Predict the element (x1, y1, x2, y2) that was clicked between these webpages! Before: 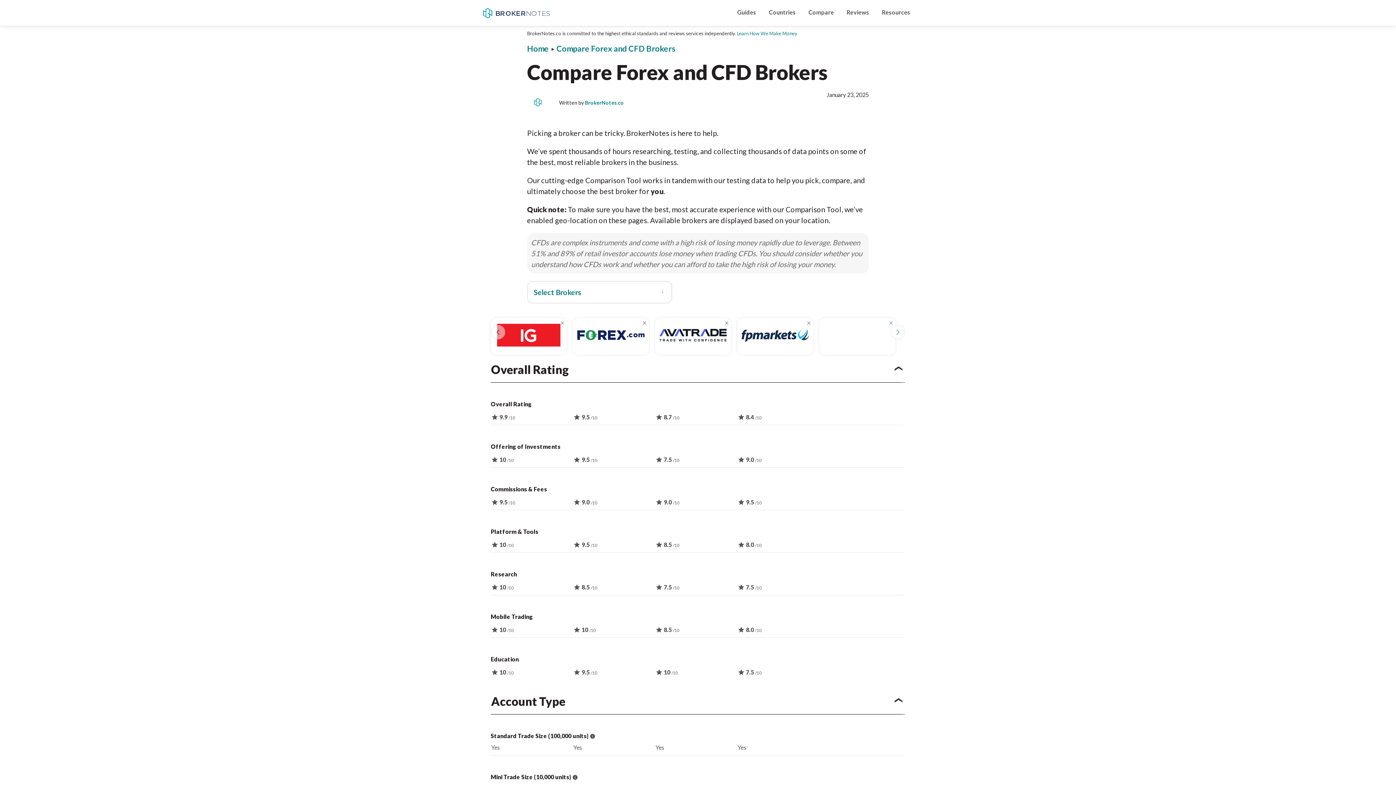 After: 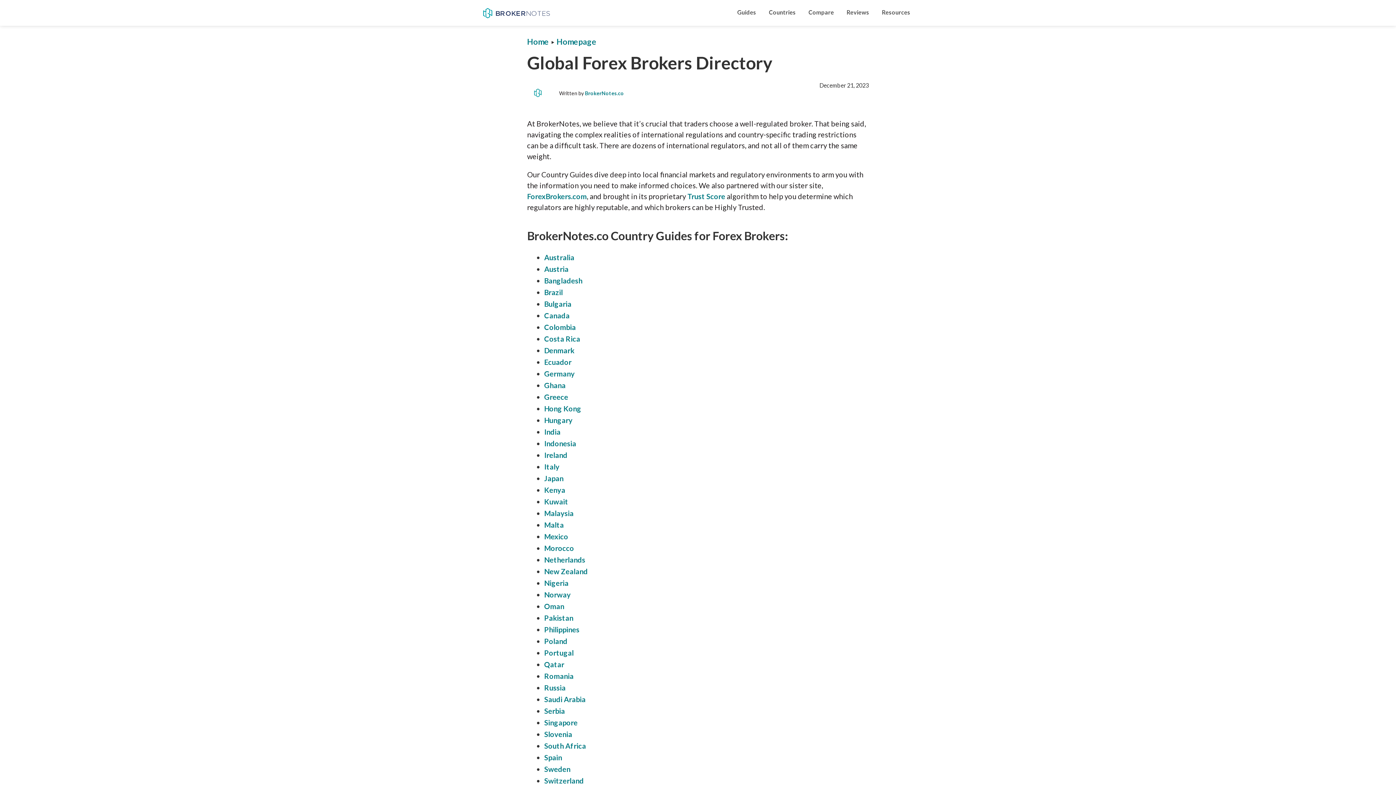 Action: label: Countries bbox: (769, 0, 796, 25)